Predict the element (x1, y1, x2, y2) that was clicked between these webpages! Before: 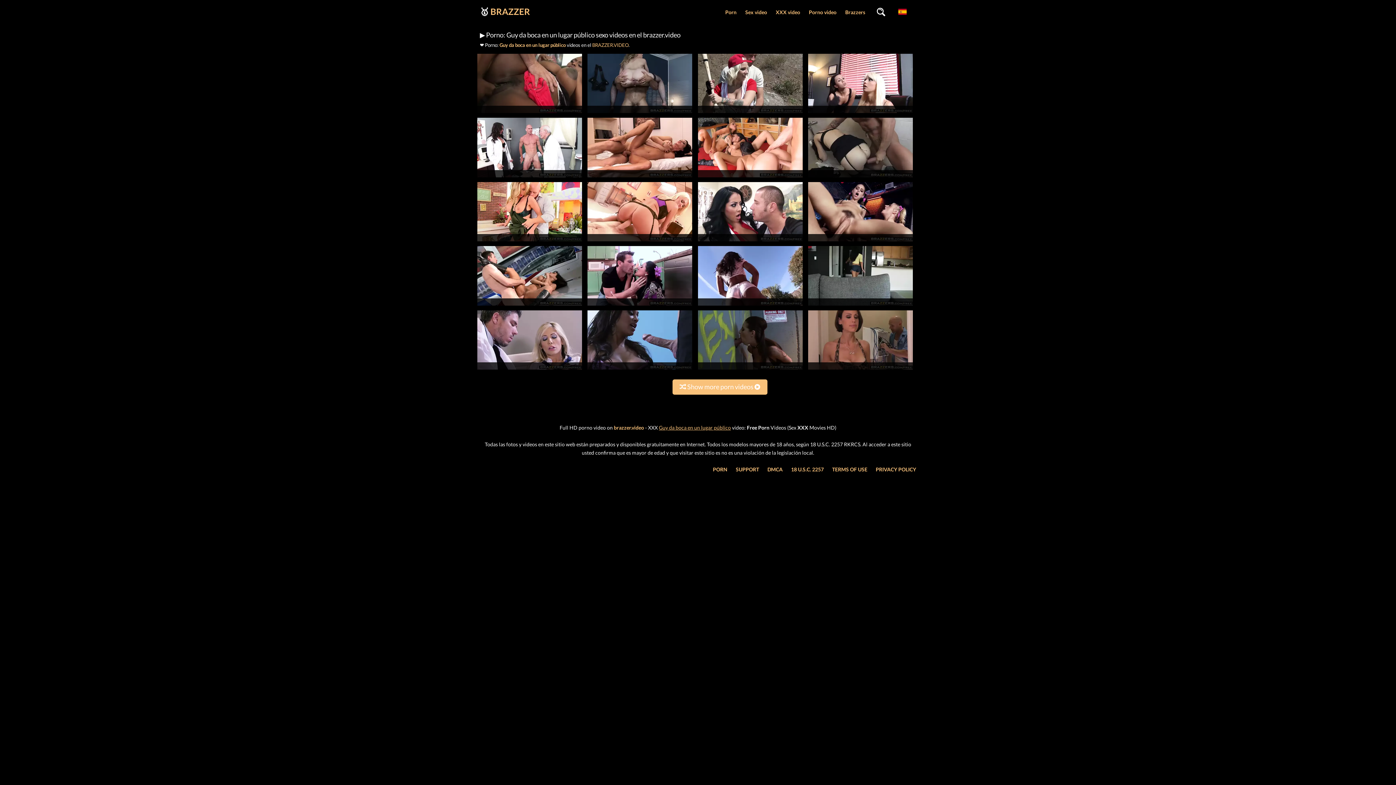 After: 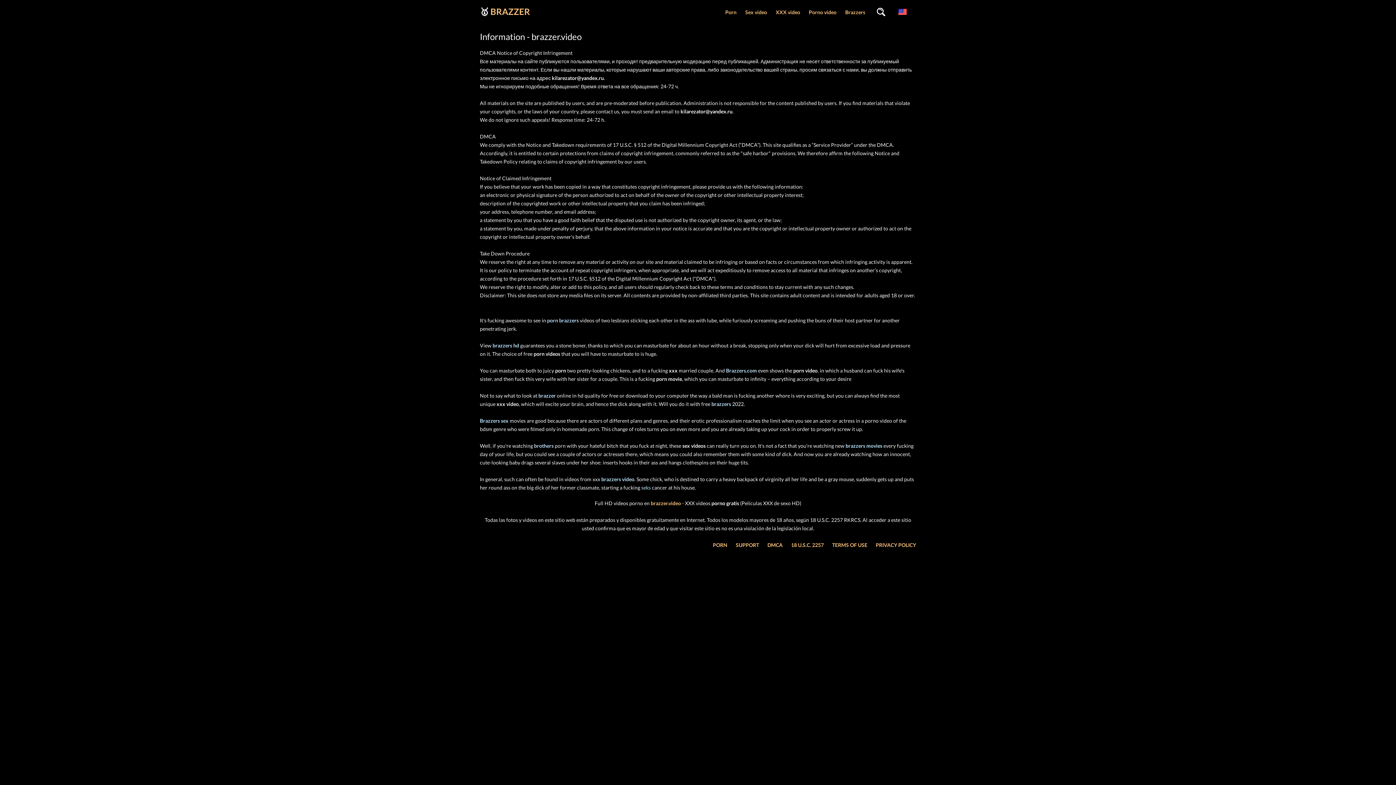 Action: label: SUPPORT DMCA 18 U.S.C. 2257 TERMS OF USE PRIVACY POLICY bbox: (736, 465, 916, 473)